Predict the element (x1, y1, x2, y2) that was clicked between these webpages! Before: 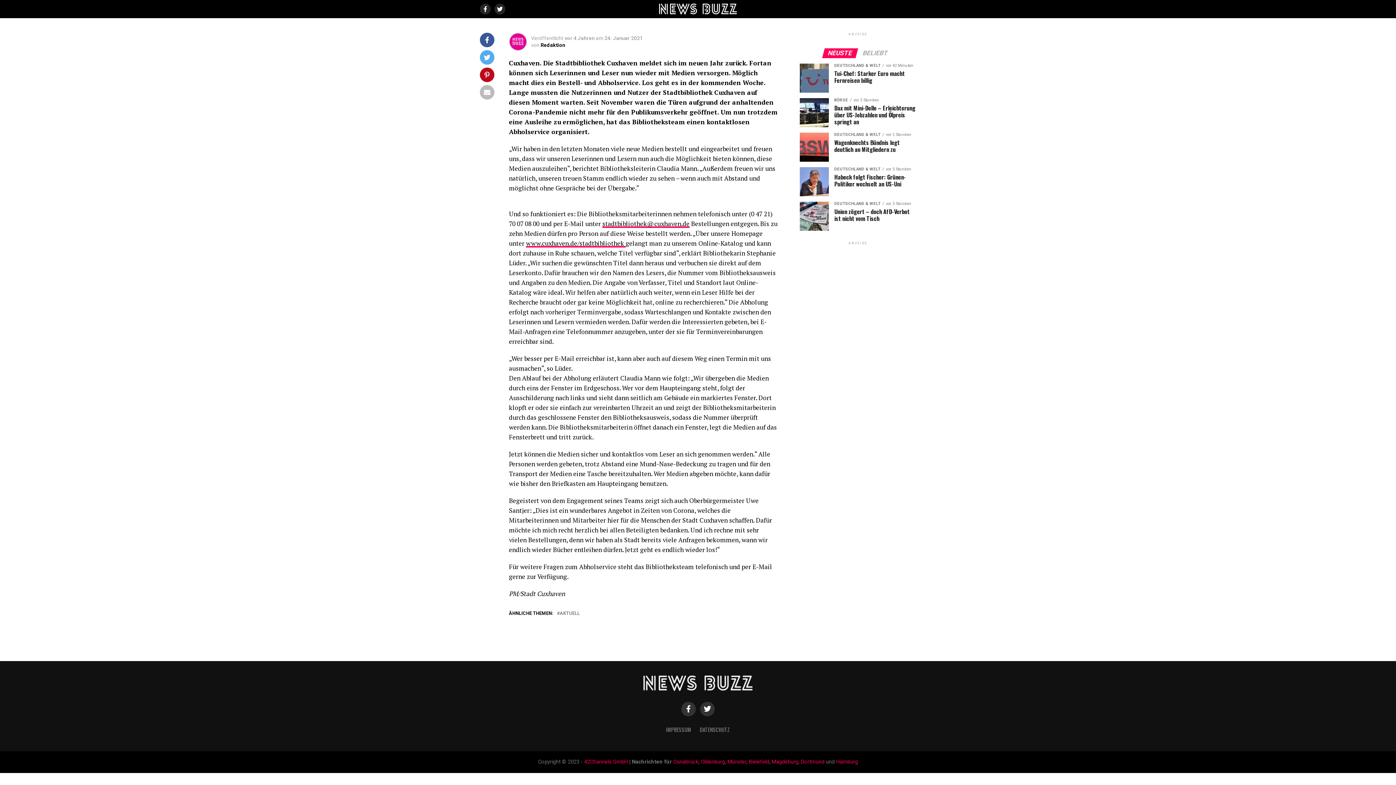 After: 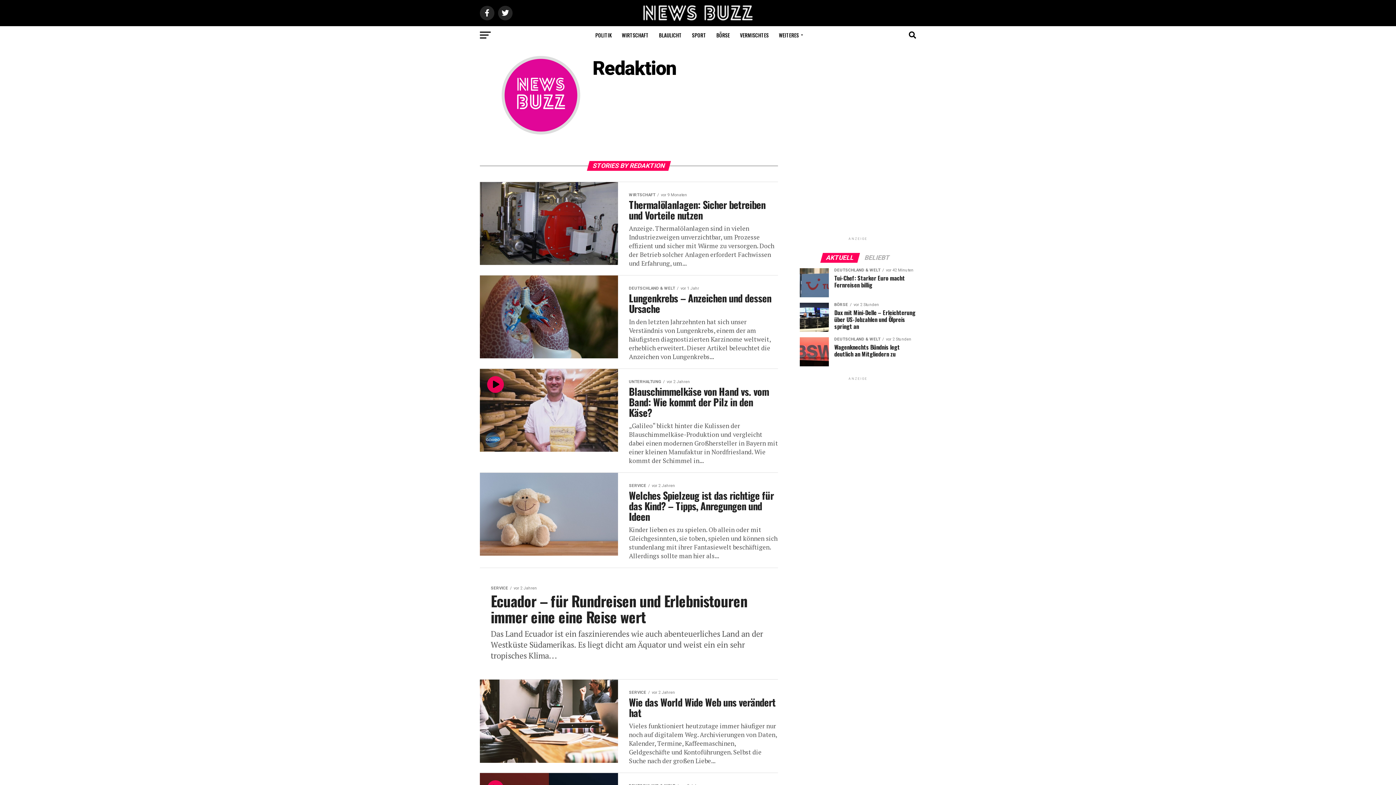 Action: bbox: (540, 42, 565, 48) label: Redaktion